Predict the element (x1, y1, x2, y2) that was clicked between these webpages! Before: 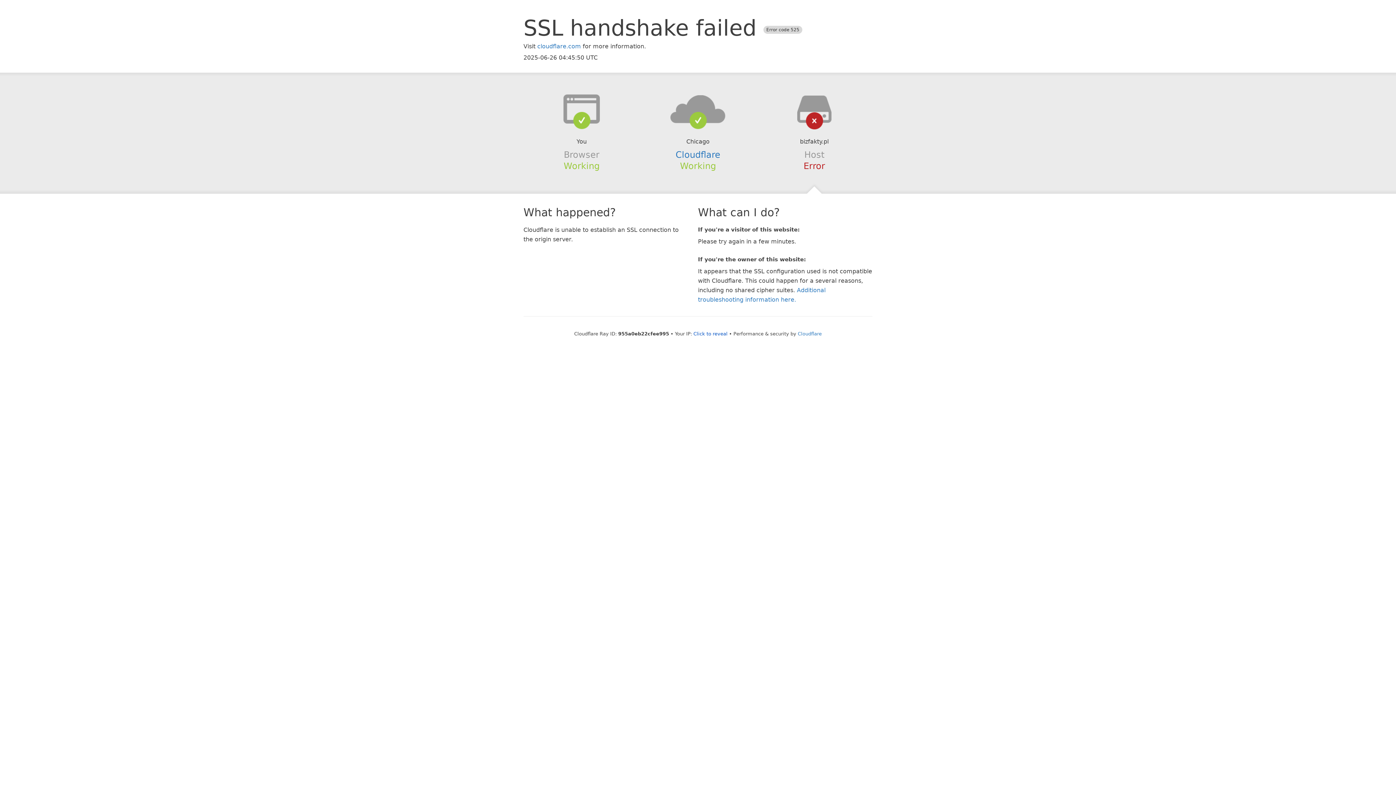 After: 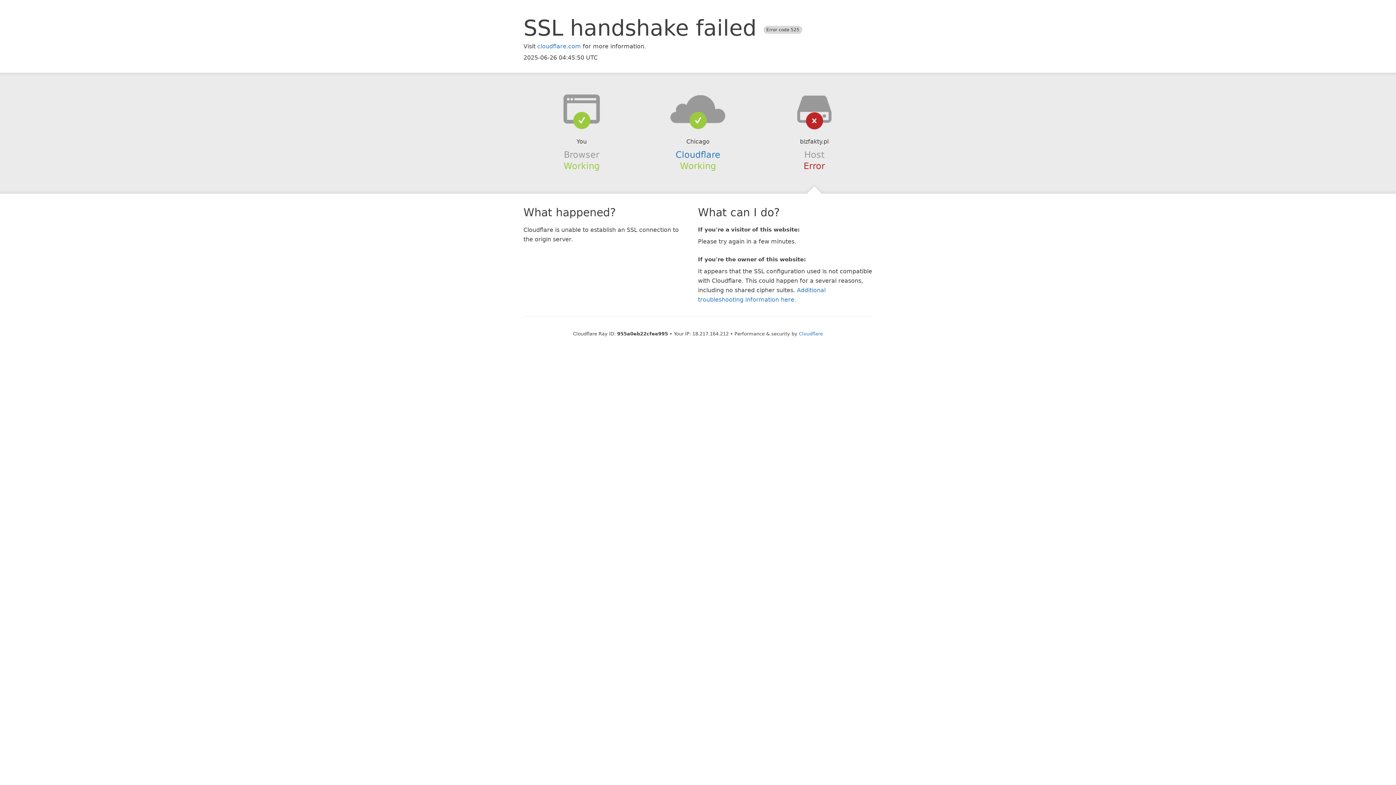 Action: label: Click to reveal bbox: (693, 331, 727, 336)